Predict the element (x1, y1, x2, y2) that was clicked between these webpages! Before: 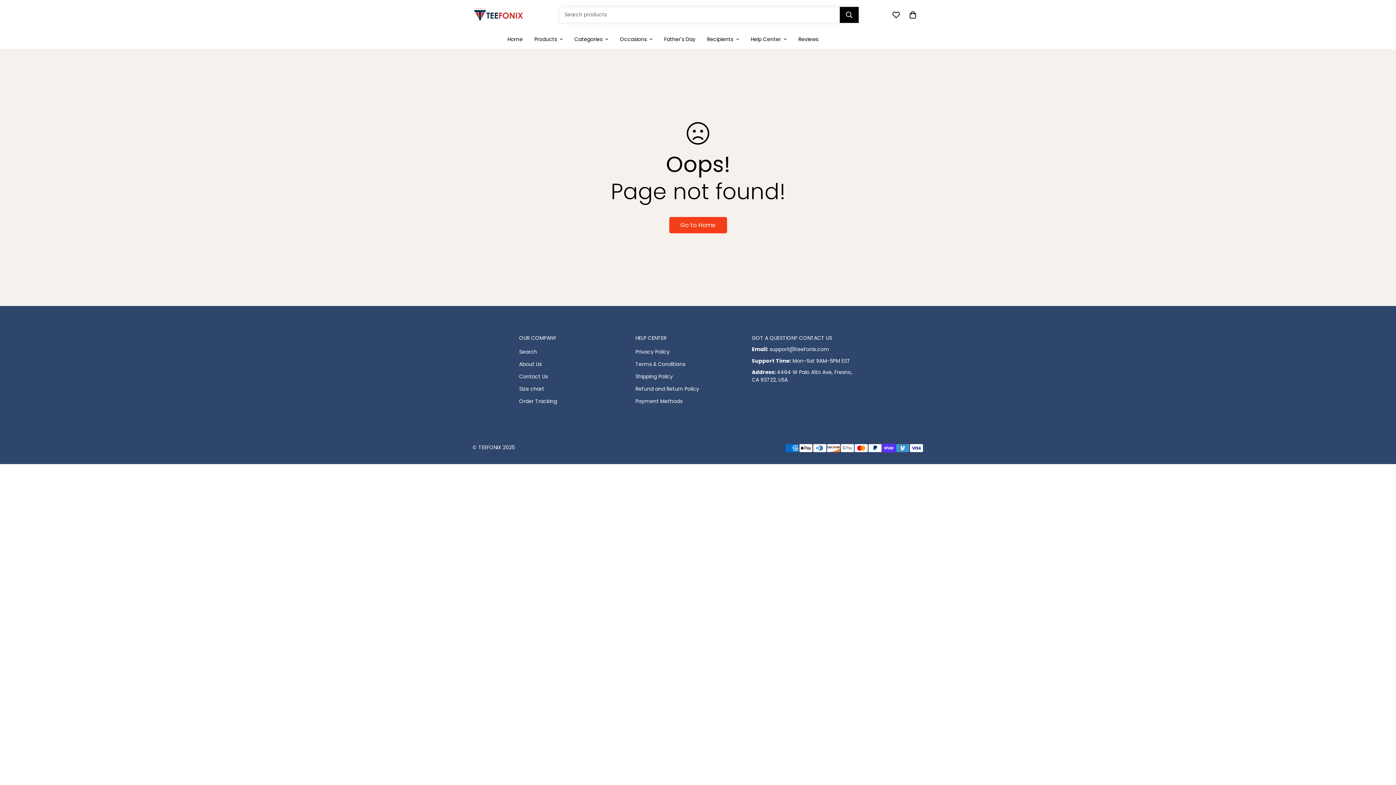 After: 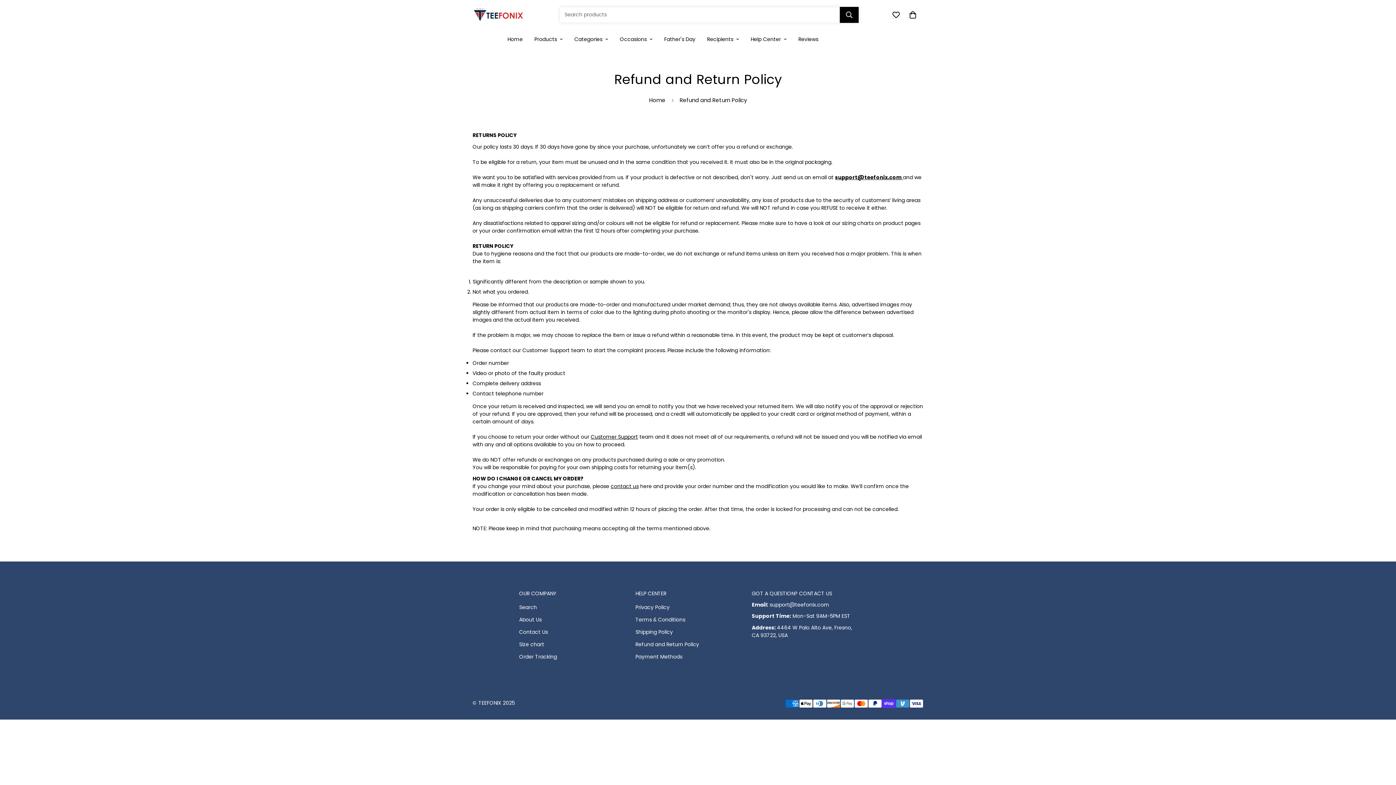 Action: label: Refund and Return Policy bbox: (635, 385, 699, 392)